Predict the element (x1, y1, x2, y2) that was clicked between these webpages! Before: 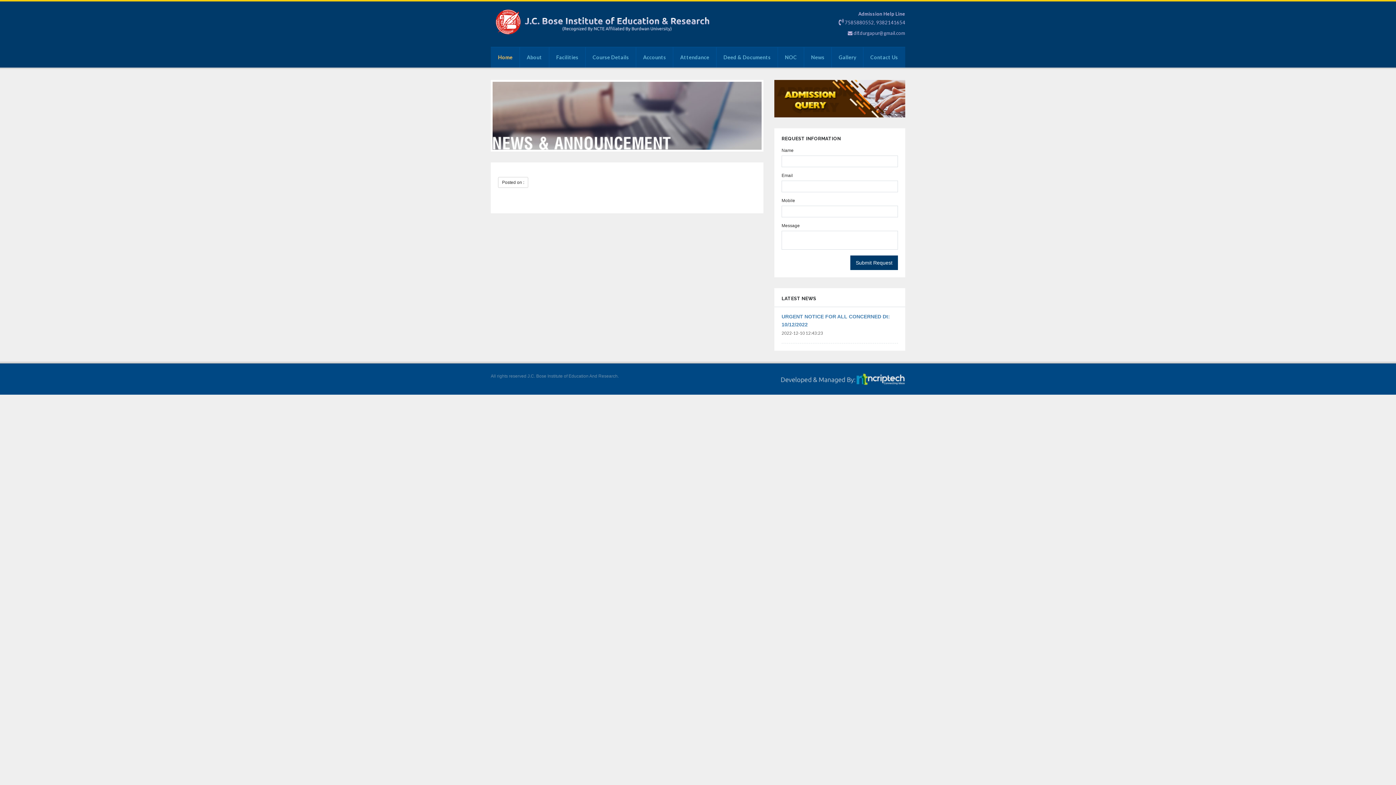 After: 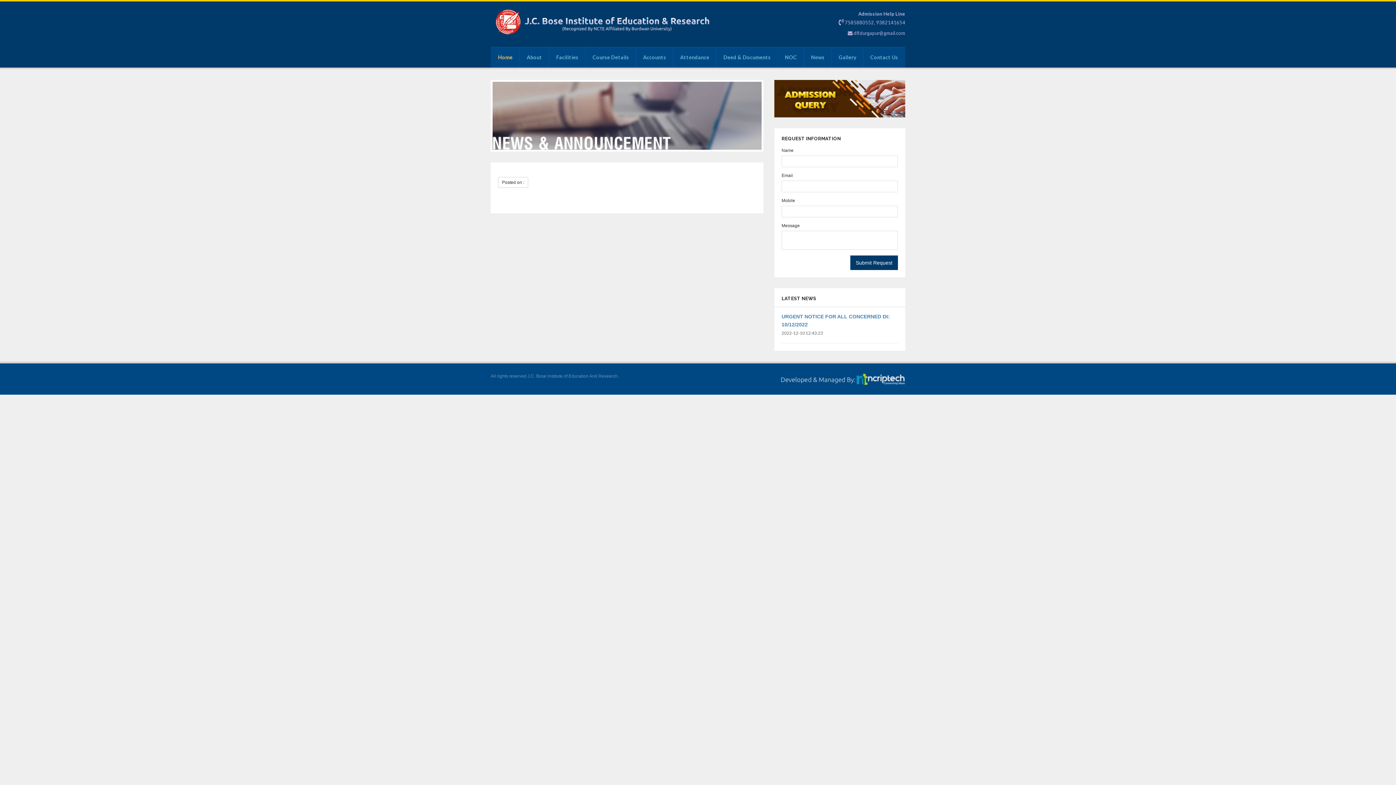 Action: bbox: (774, 373, 908, 385)